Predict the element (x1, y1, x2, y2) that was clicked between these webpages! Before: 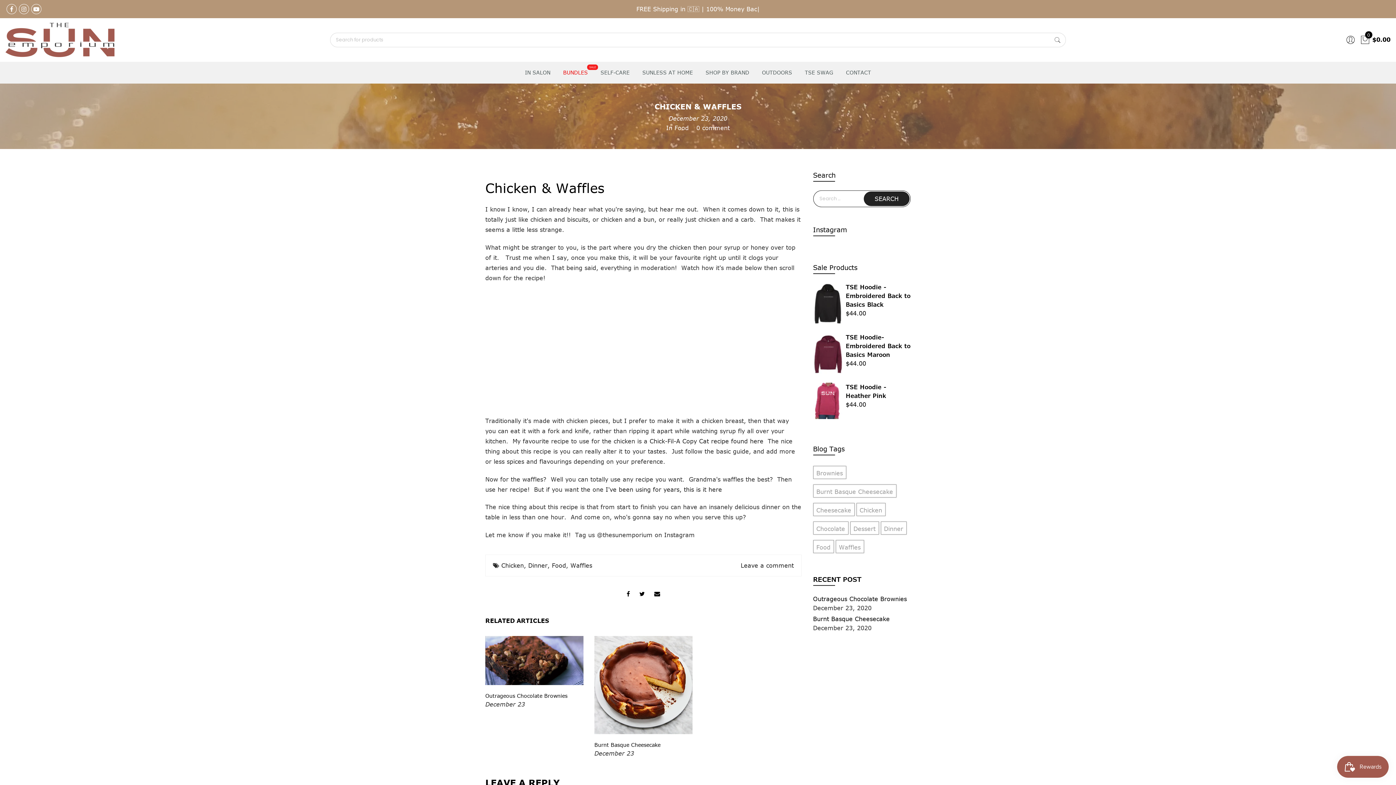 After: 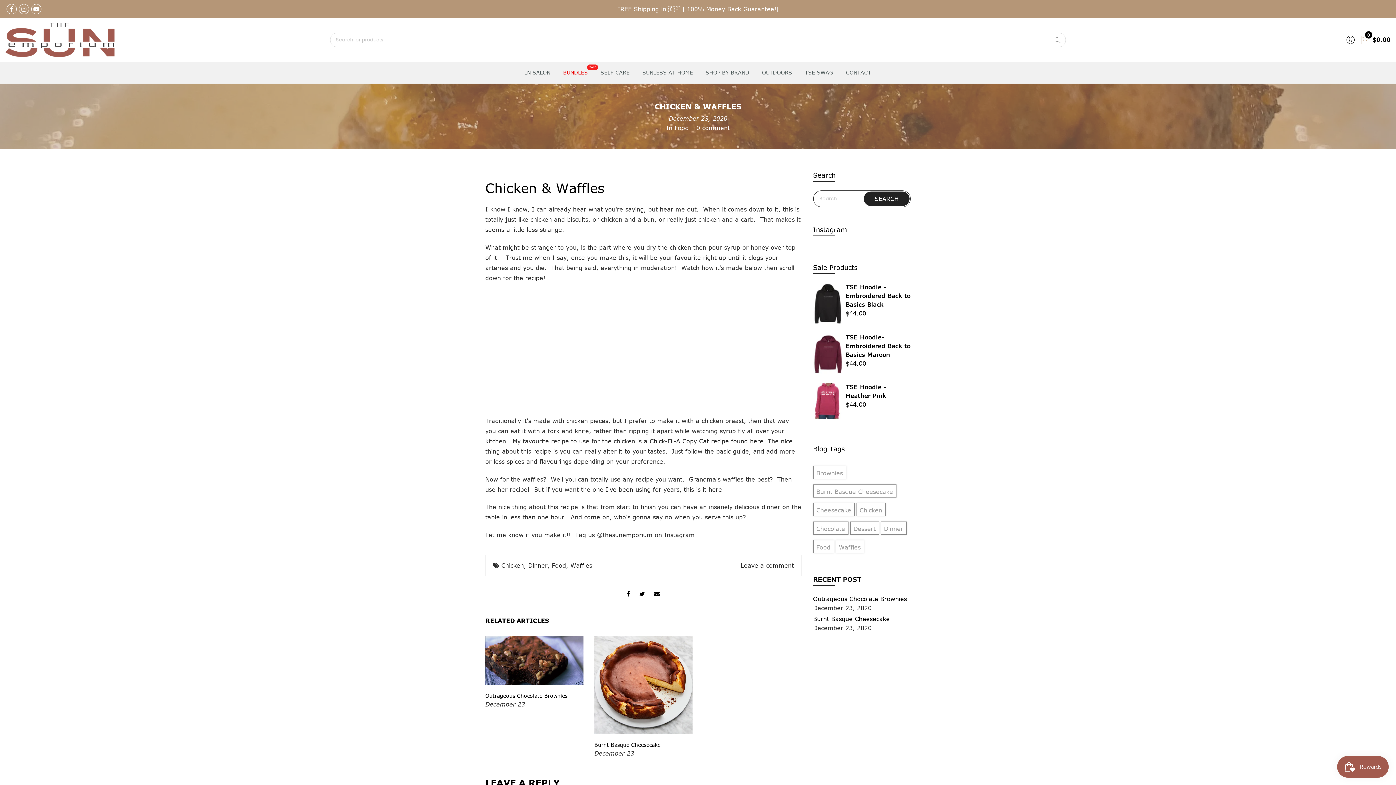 Action: label: 0 bbox: (1360, 31, 1370, 48)